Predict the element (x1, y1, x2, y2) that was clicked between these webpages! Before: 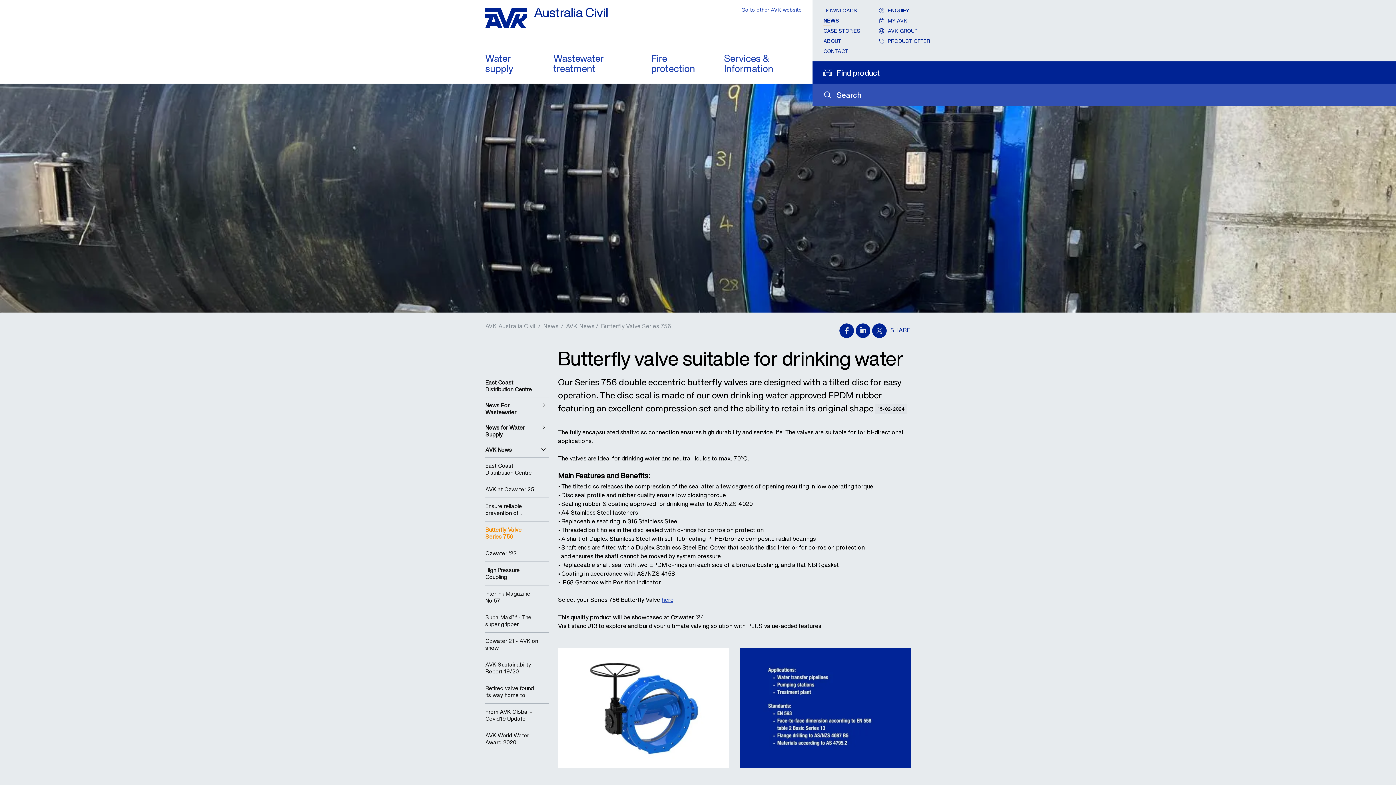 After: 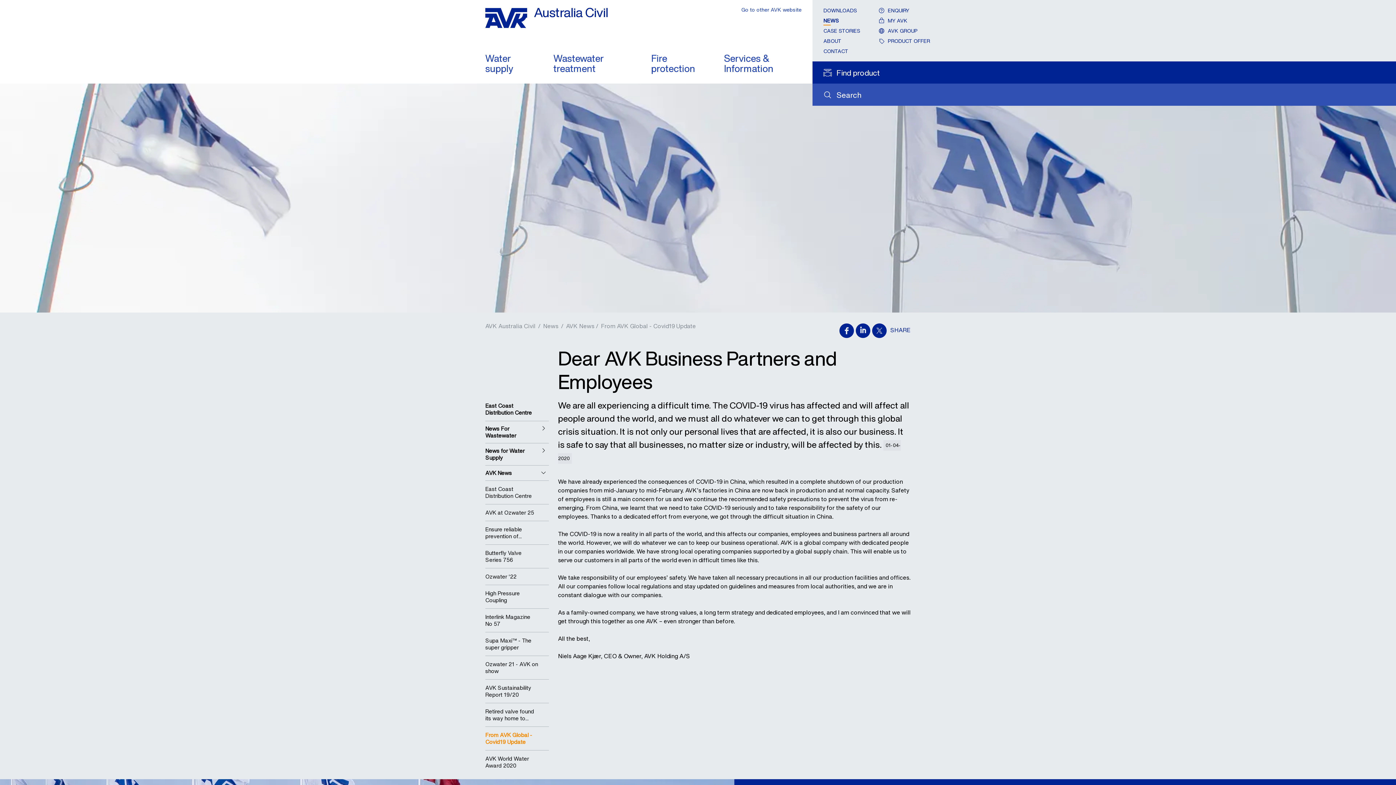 Action: label: From AVK Global - Covid19 Update bbox: (485, 704, 549, 727)